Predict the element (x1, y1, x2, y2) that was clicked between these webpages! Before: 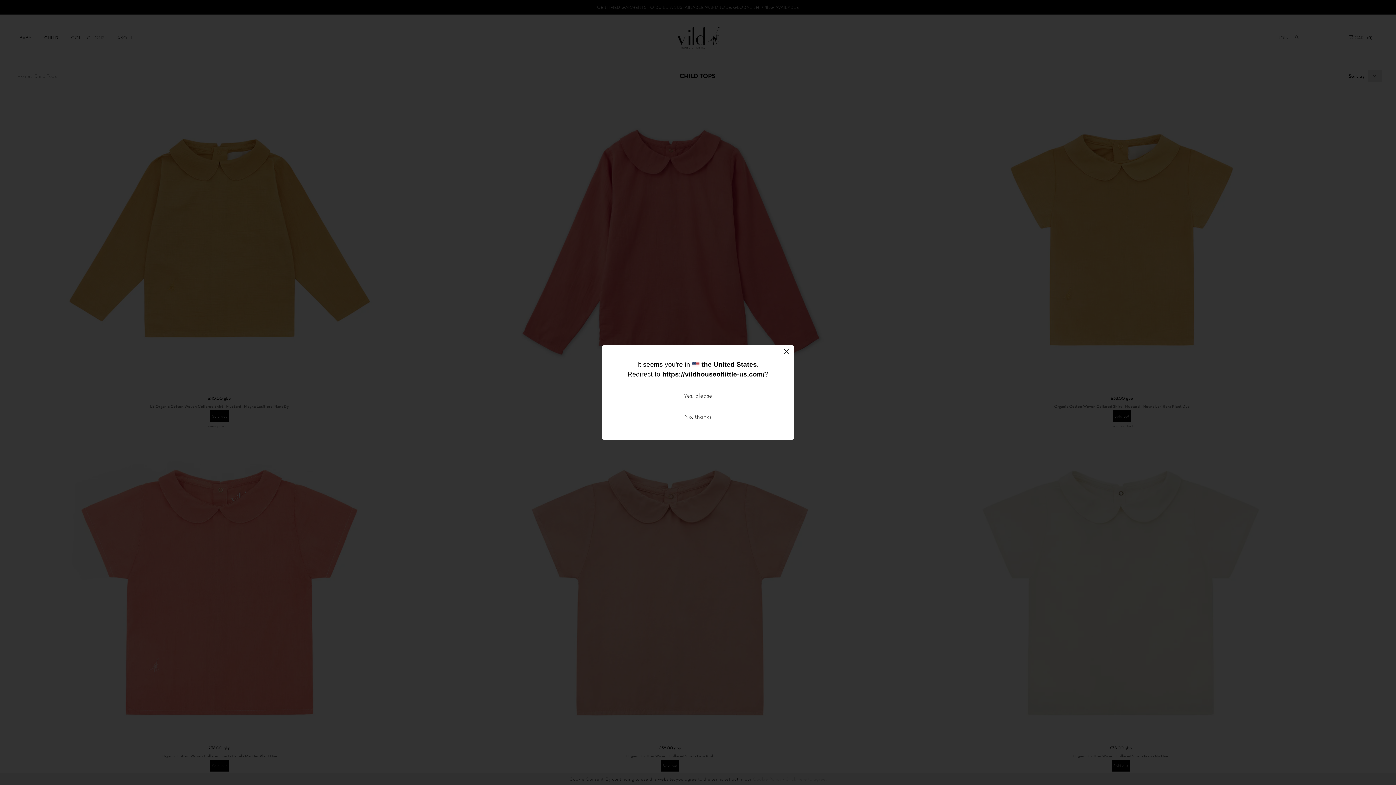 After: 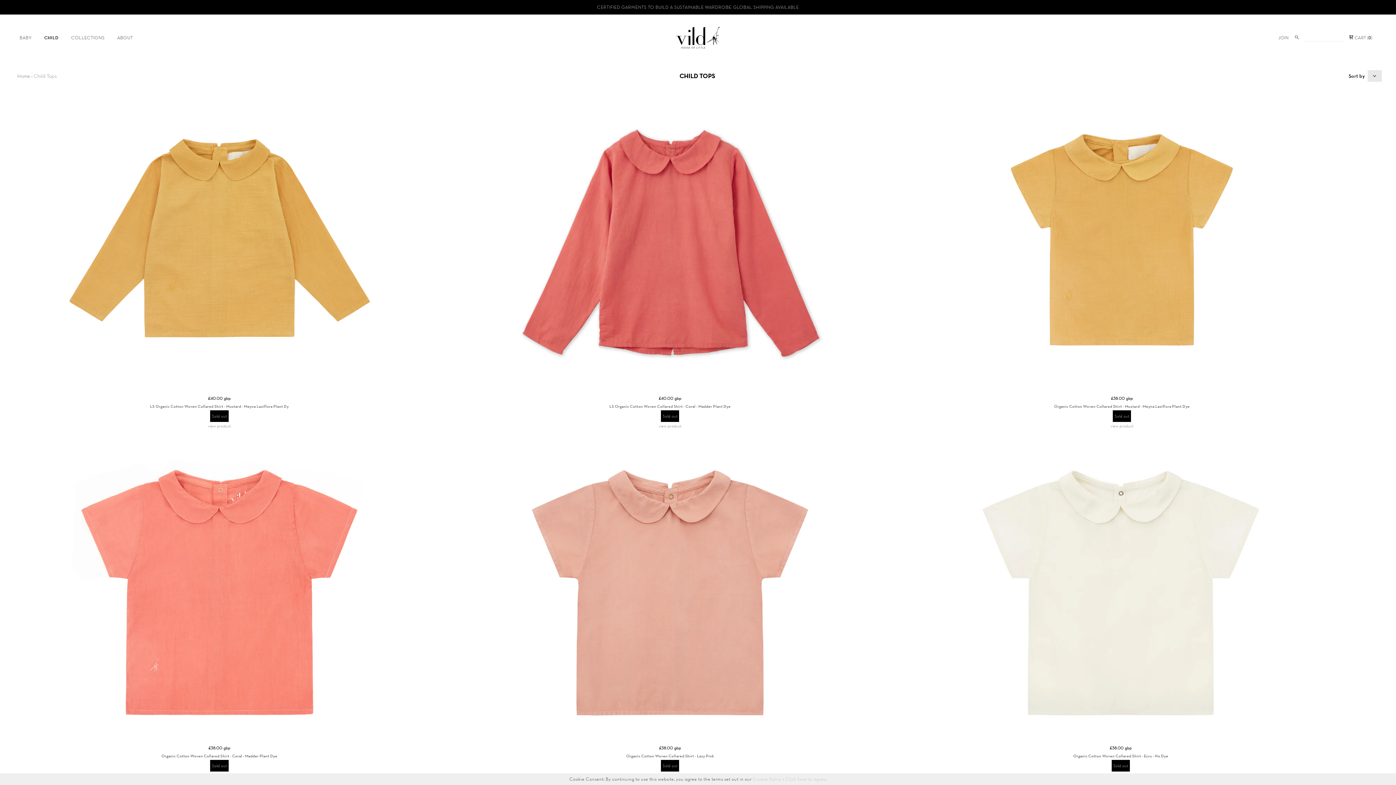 Action: bbox: (616, 408, 780, 425) label: No, thanks